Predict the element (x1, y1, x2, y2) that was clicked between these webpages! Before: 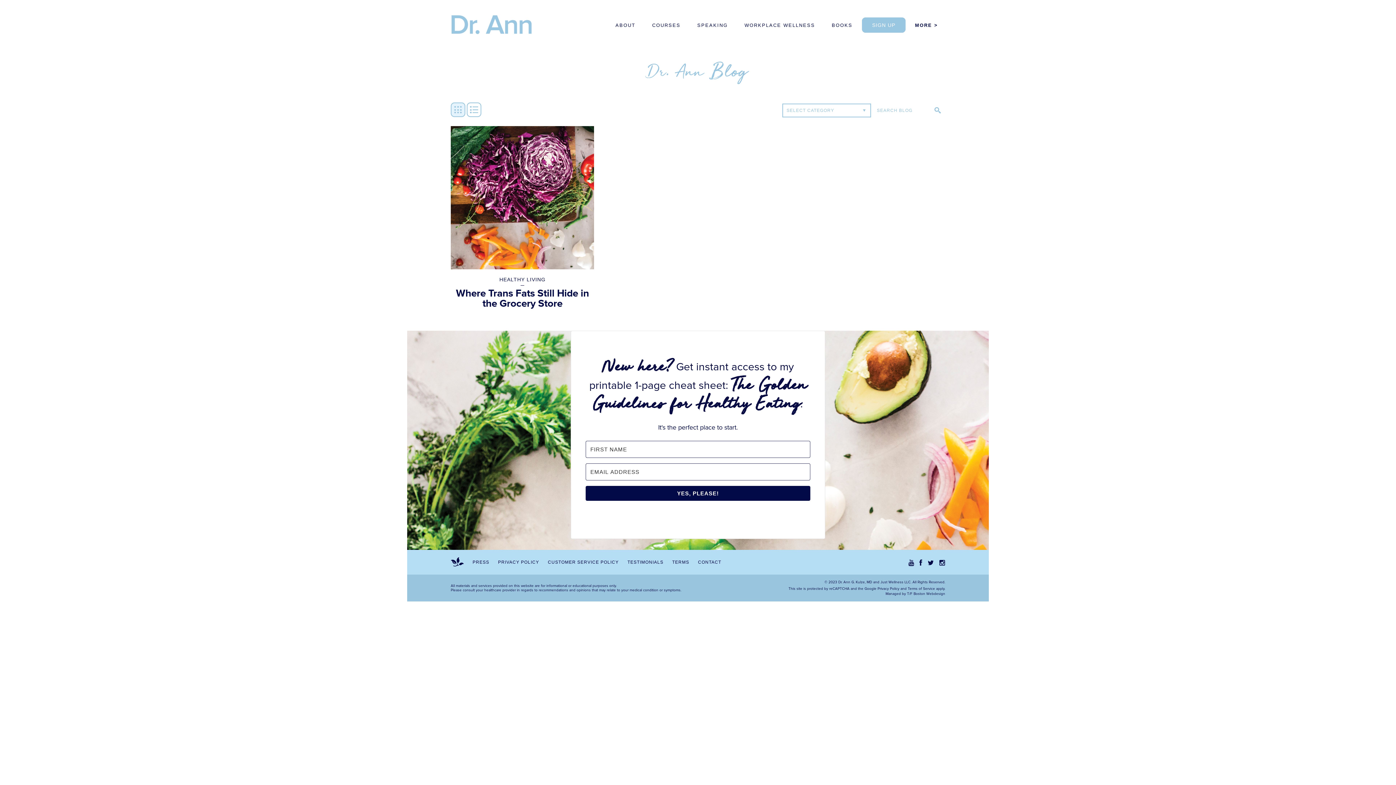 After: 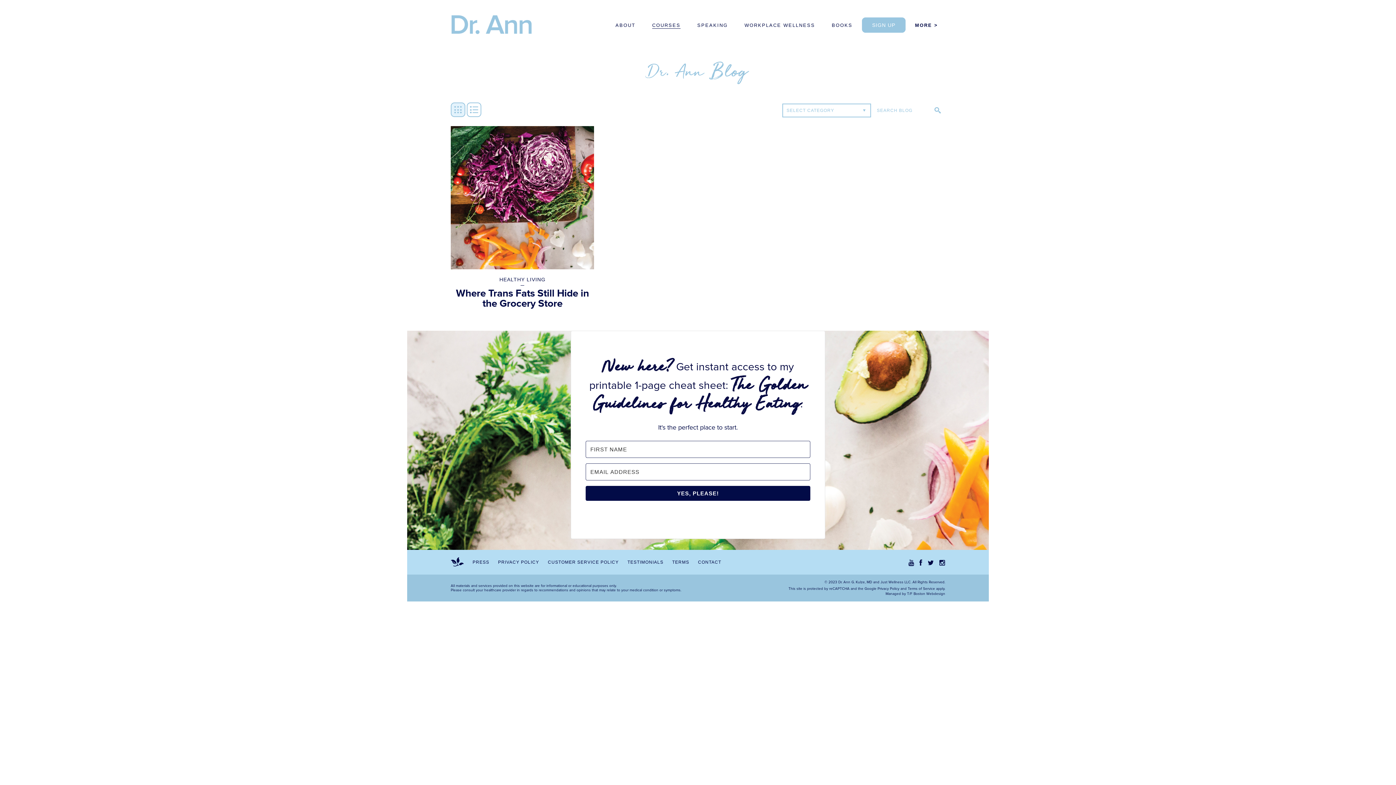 Action: label: COURSES bbox: (652, 22, 680, 28)